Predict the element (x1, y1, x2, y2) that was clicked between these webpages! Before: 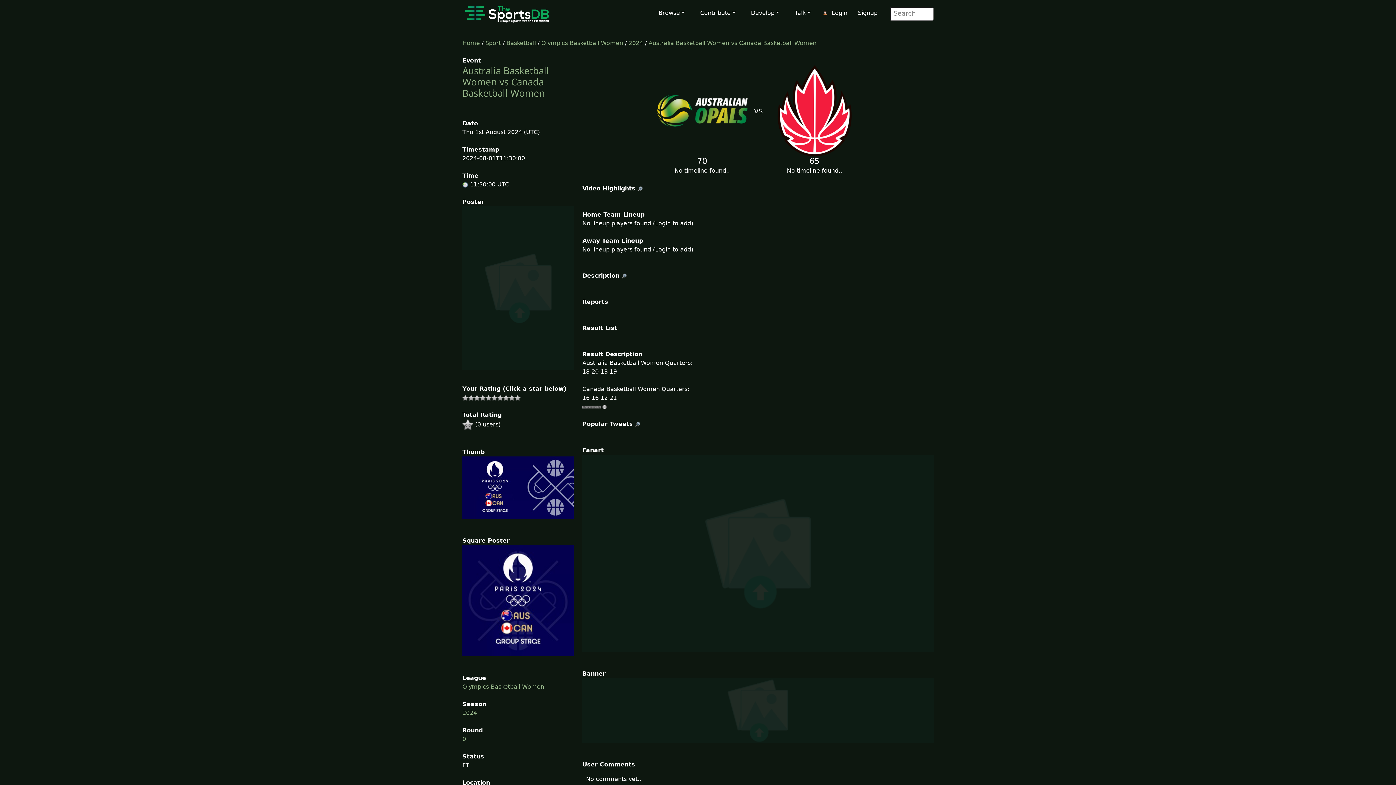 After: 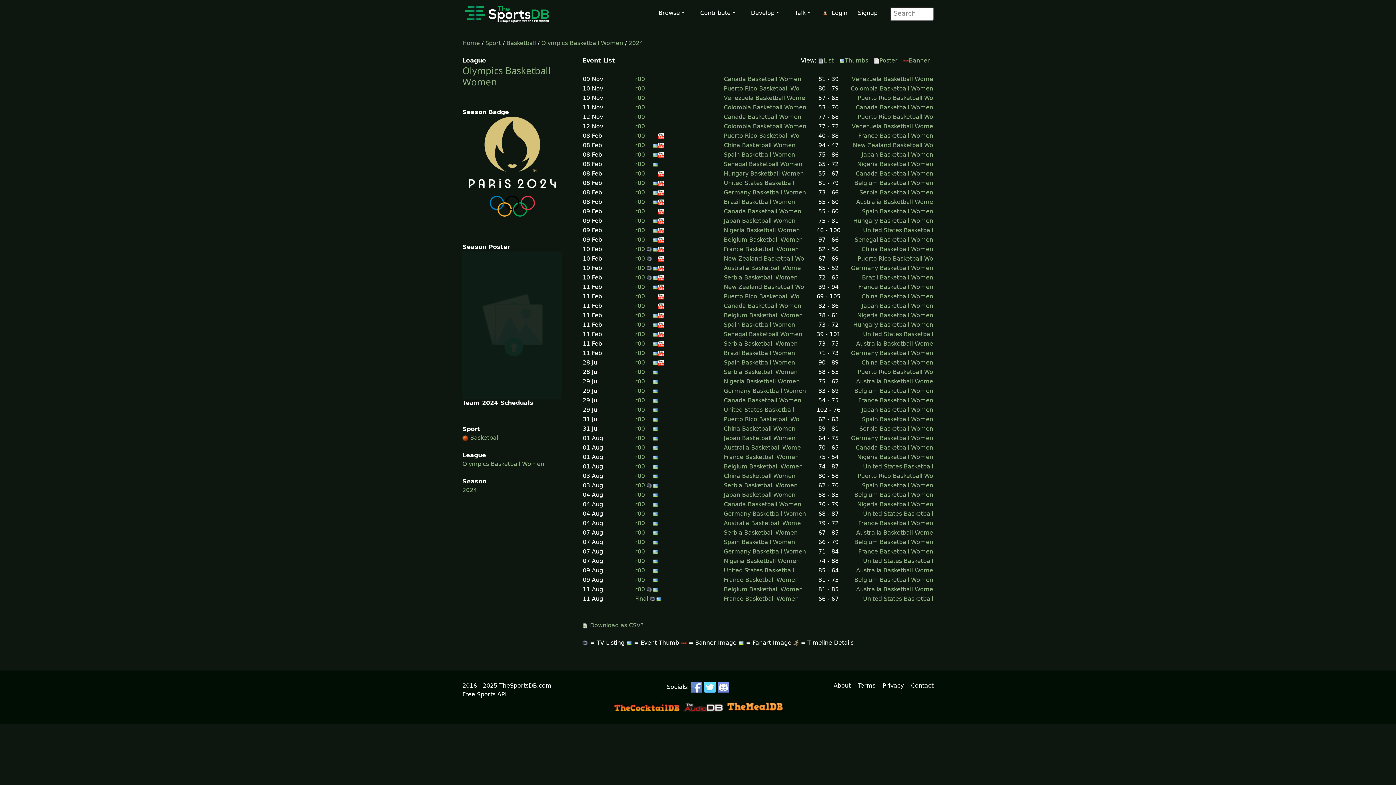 Action: bbox: (462, 709, 477, 716) label: 2024